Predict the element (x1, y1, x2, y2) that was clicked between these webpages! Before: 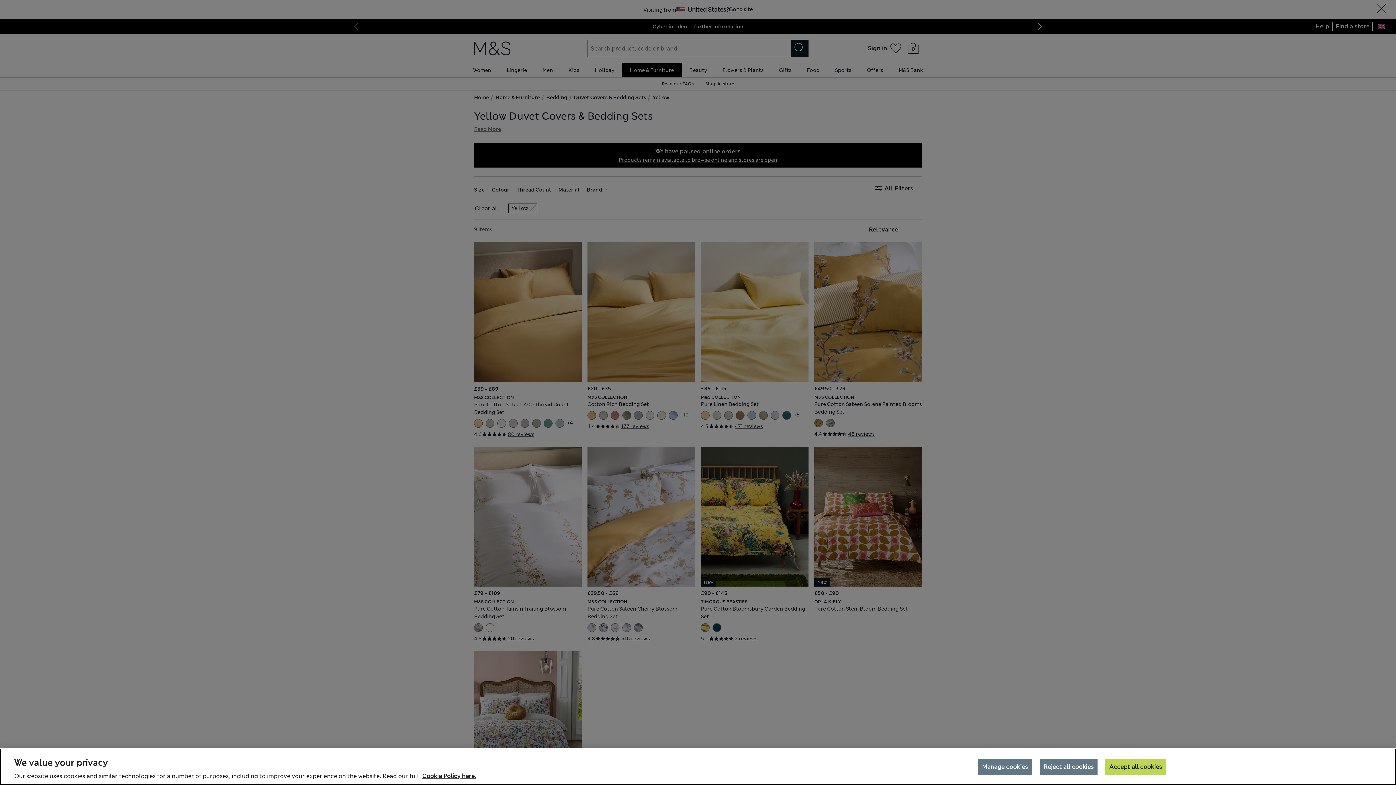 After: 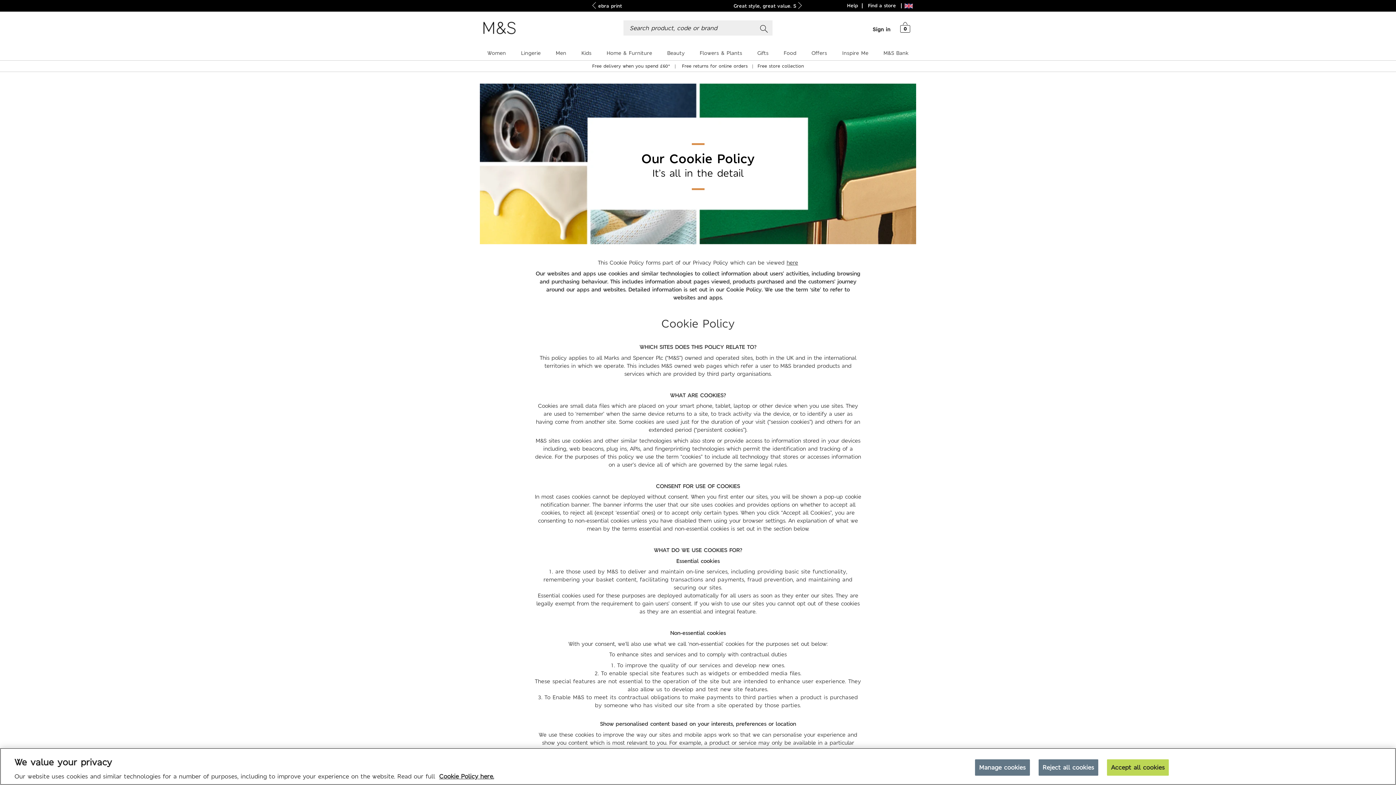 Action: bbox: (422, 772, 476, 780) label: More information about your privacy, opens in a new tab